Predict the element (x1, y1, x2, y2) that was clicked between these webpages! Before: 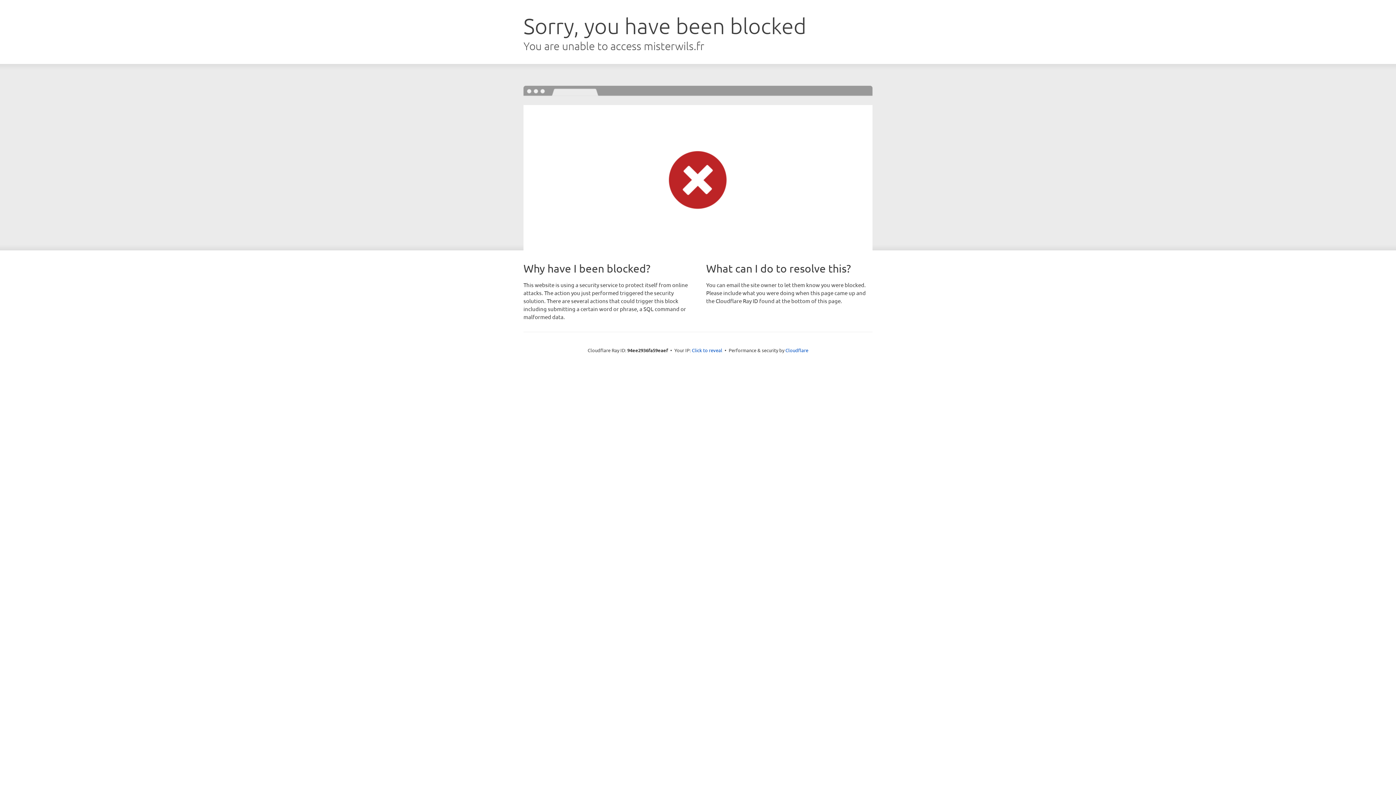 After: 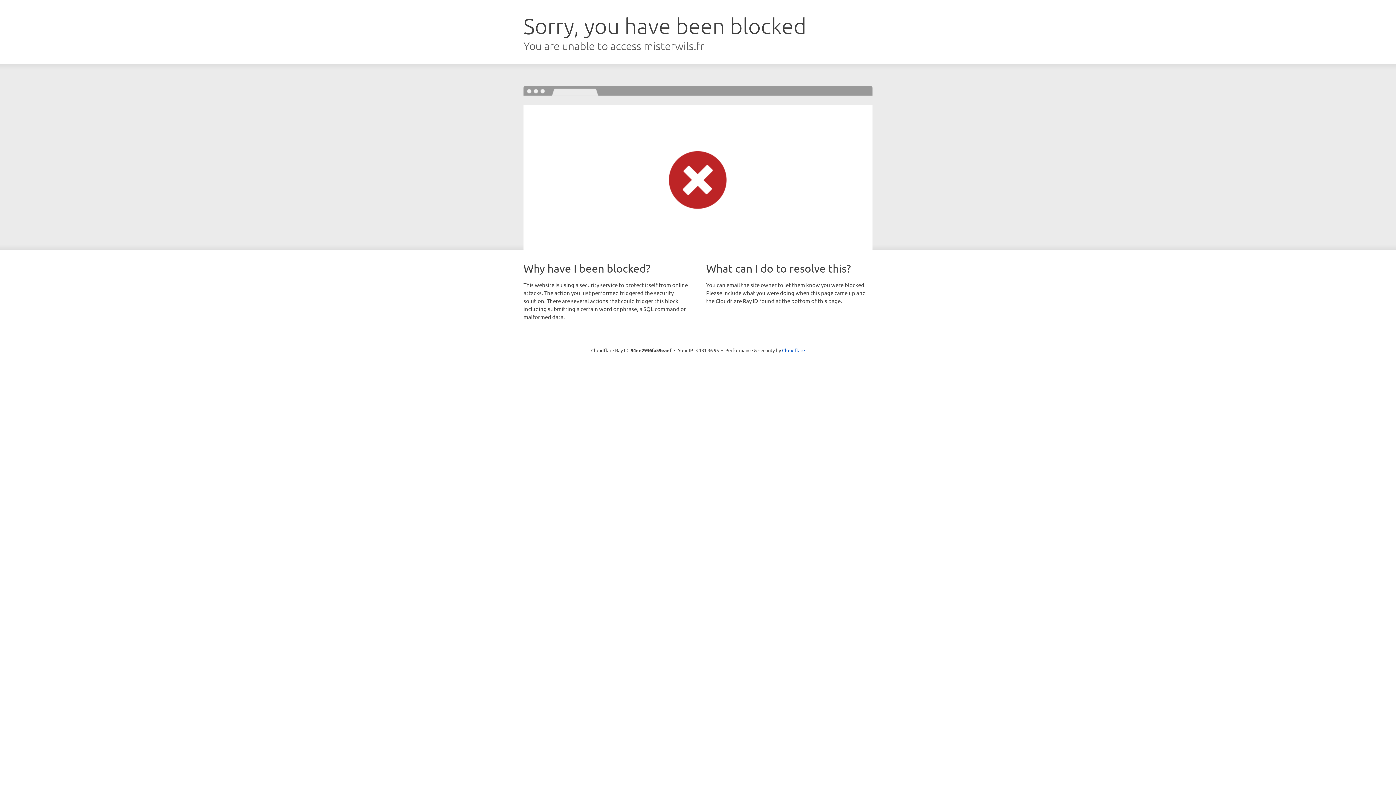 Action: bbox: (692, 346, 722, 353) label: Click to reveal